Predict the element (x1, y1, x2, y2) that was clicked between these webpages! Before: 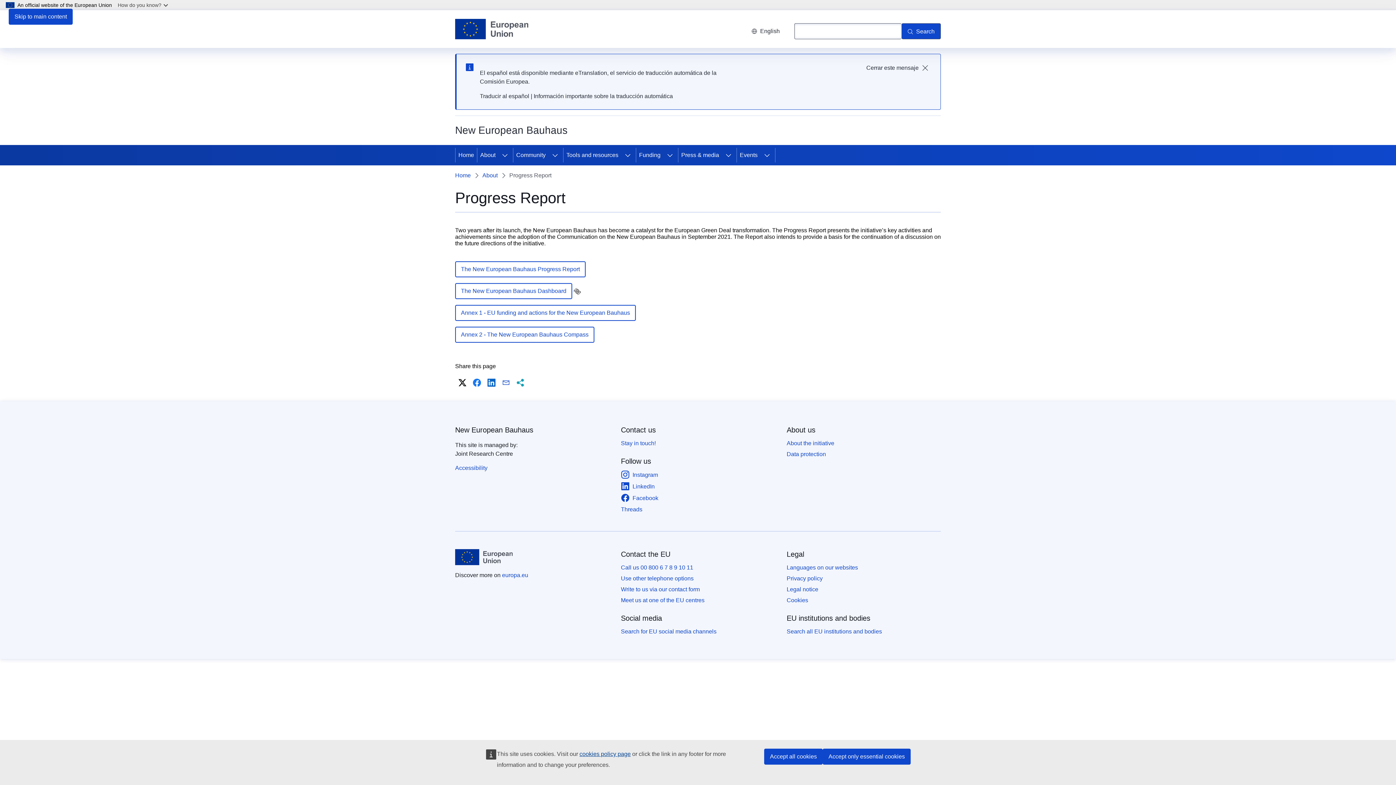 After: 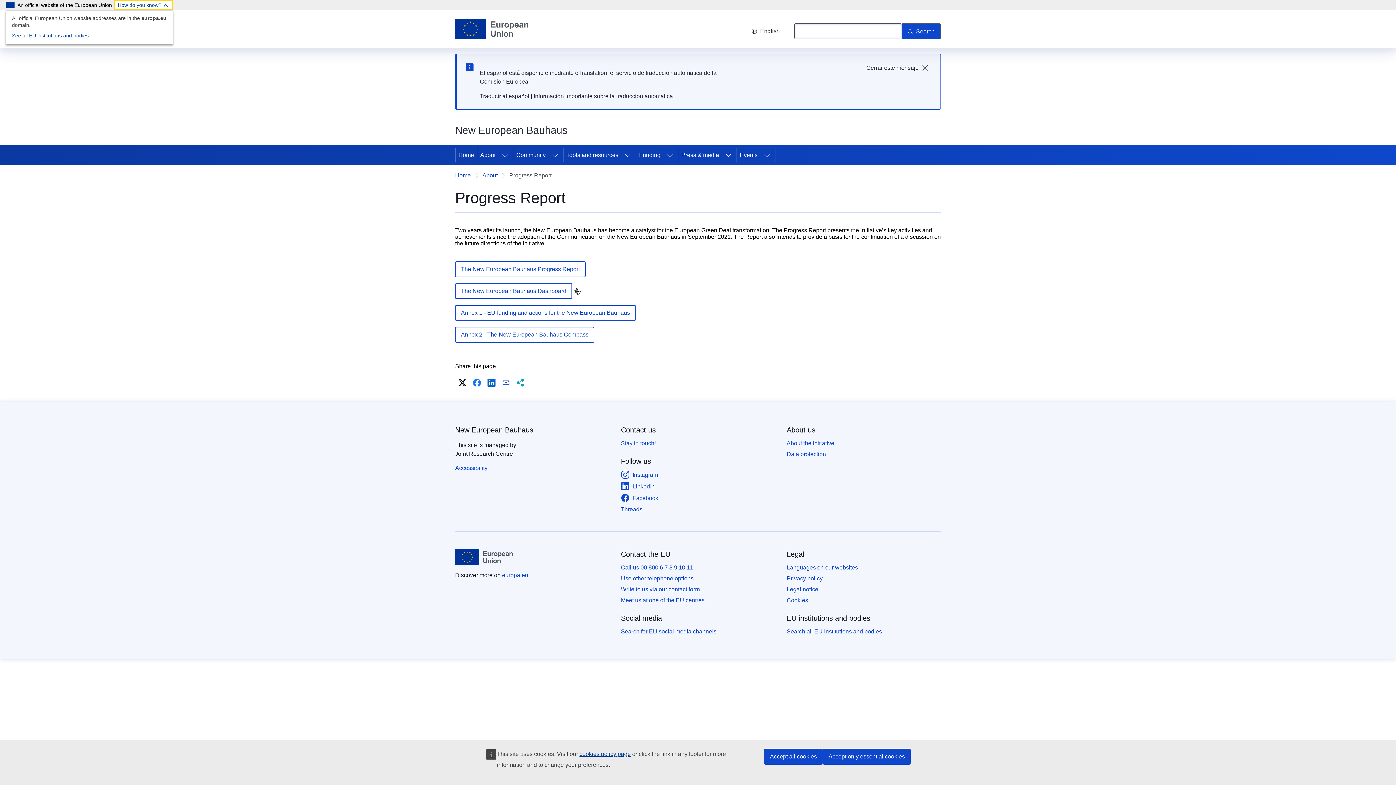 Action: bbox: (114, 0, 173, 10) label: How do you know?